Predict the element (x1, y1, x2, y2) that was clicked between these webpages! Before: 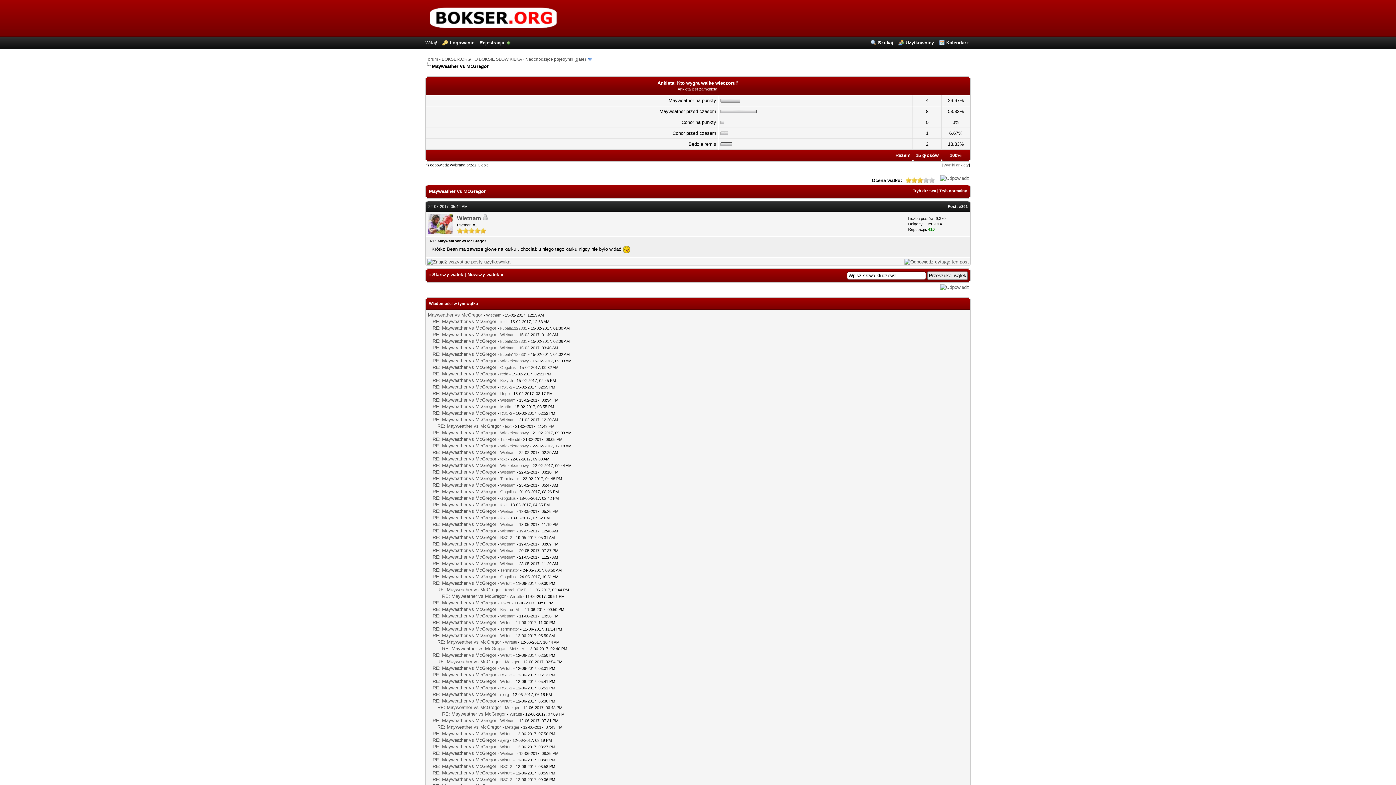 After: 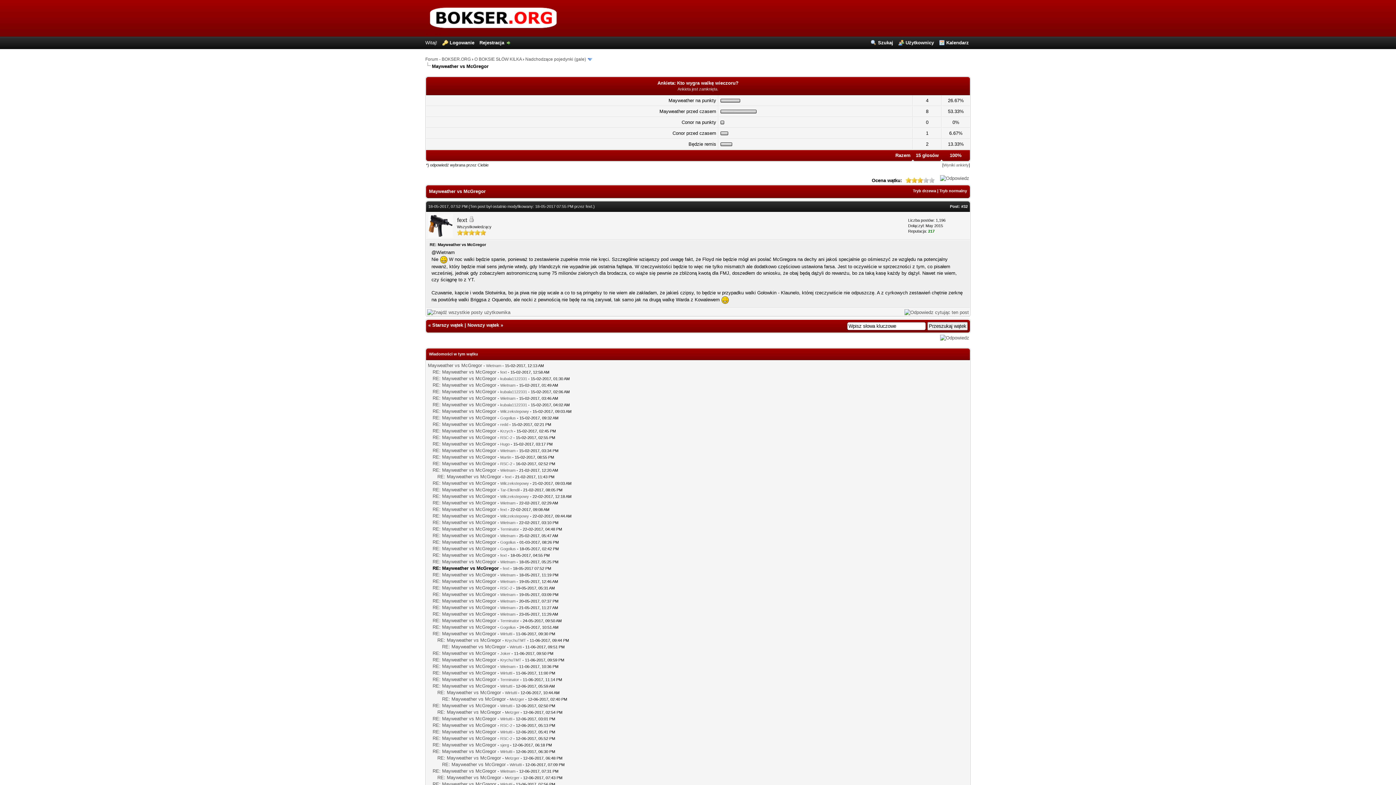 Action: bbox: (432, 515, 496, 520) label: RE: Mayweather vs McGregor